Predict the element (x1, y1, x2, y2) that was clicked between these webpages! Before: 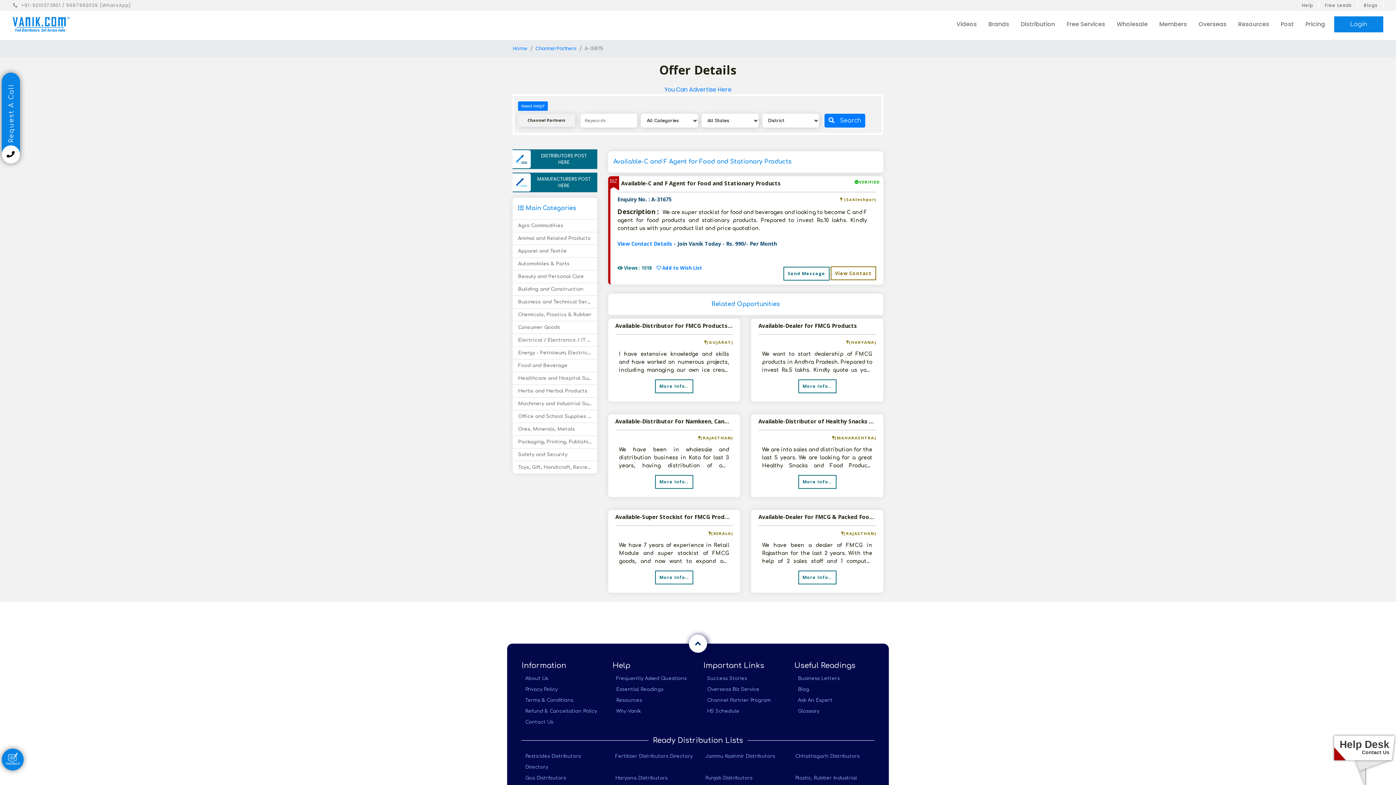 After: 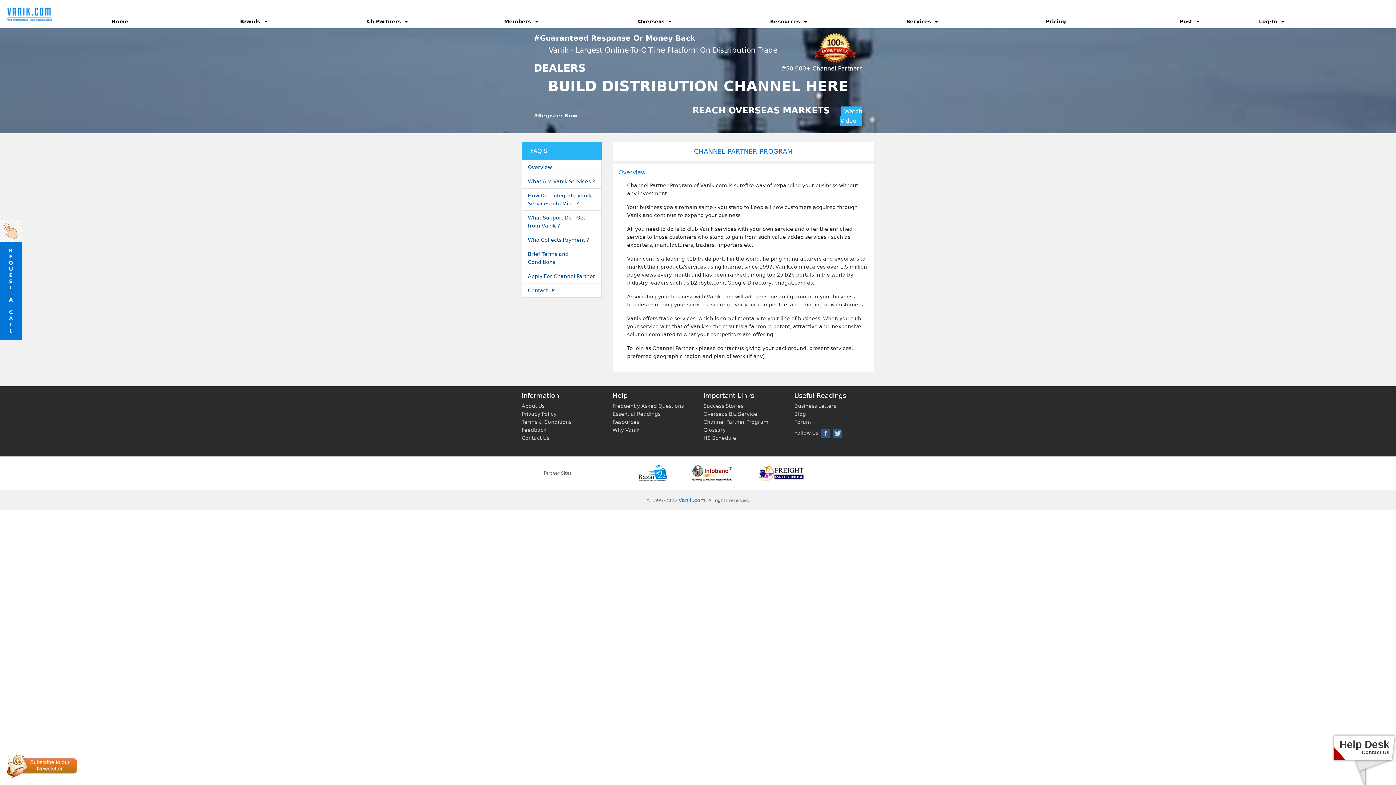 Action: bbox: (707, 698, 770, 703) label: Channel Partner Program